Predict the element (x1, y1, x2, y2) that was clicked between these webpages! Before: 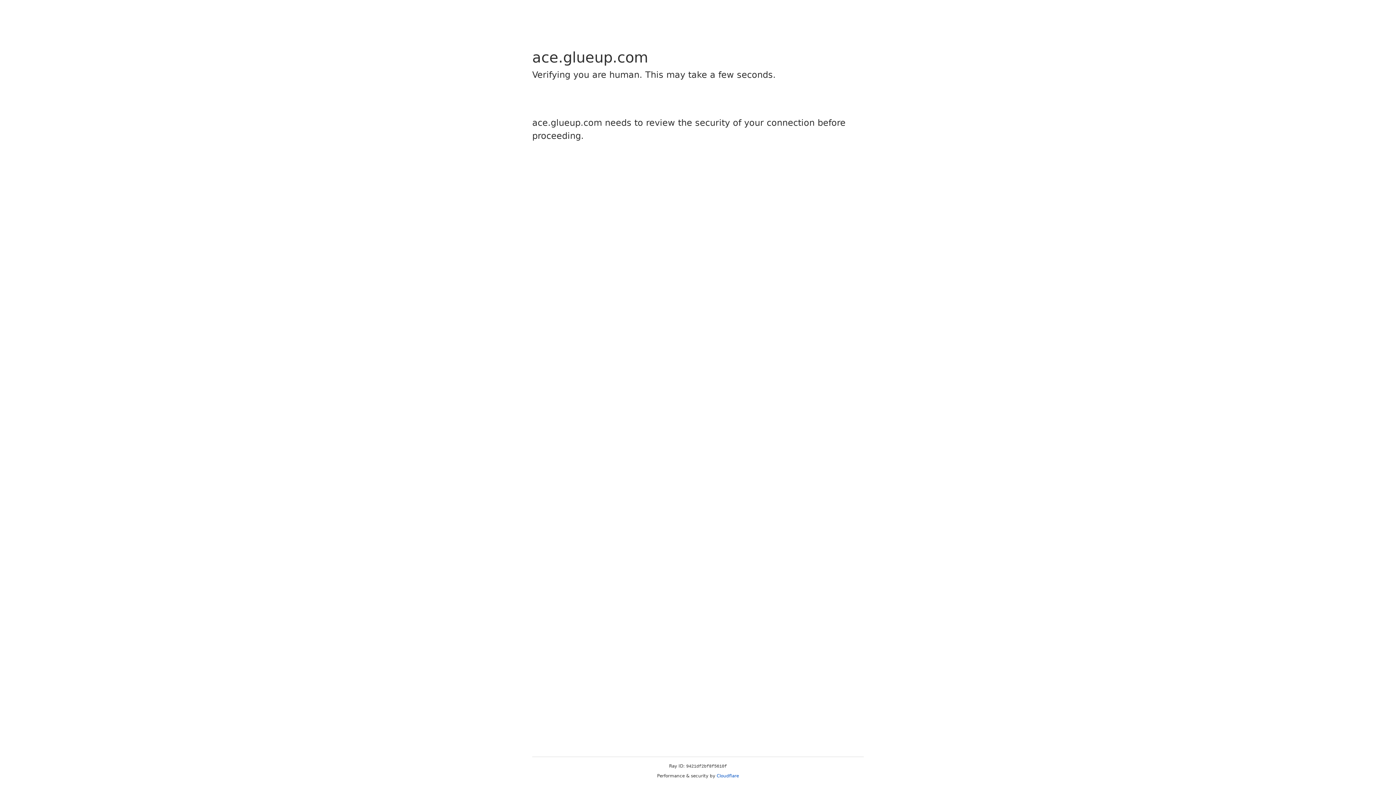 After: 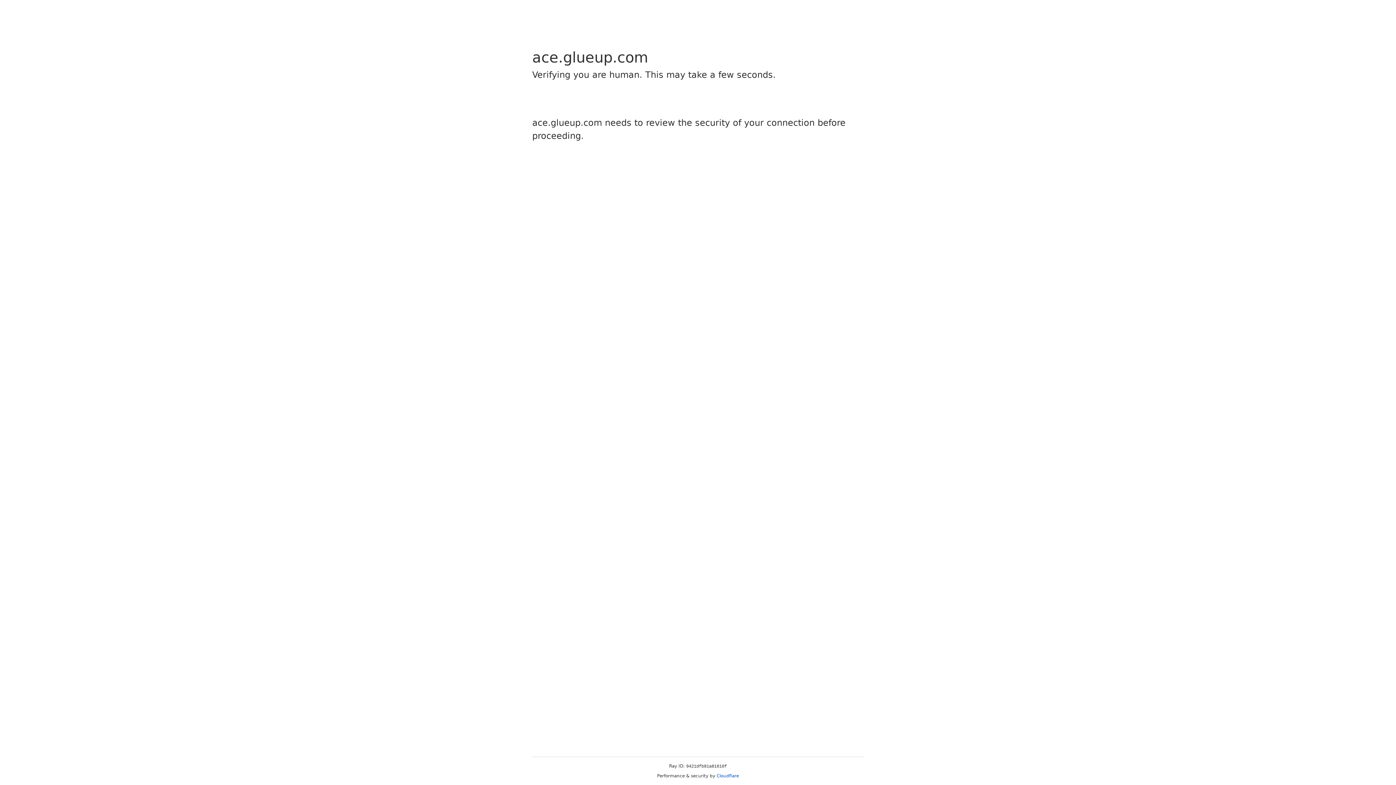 Action: label: Cloudflare bbox: (716, 773, 739, 778)